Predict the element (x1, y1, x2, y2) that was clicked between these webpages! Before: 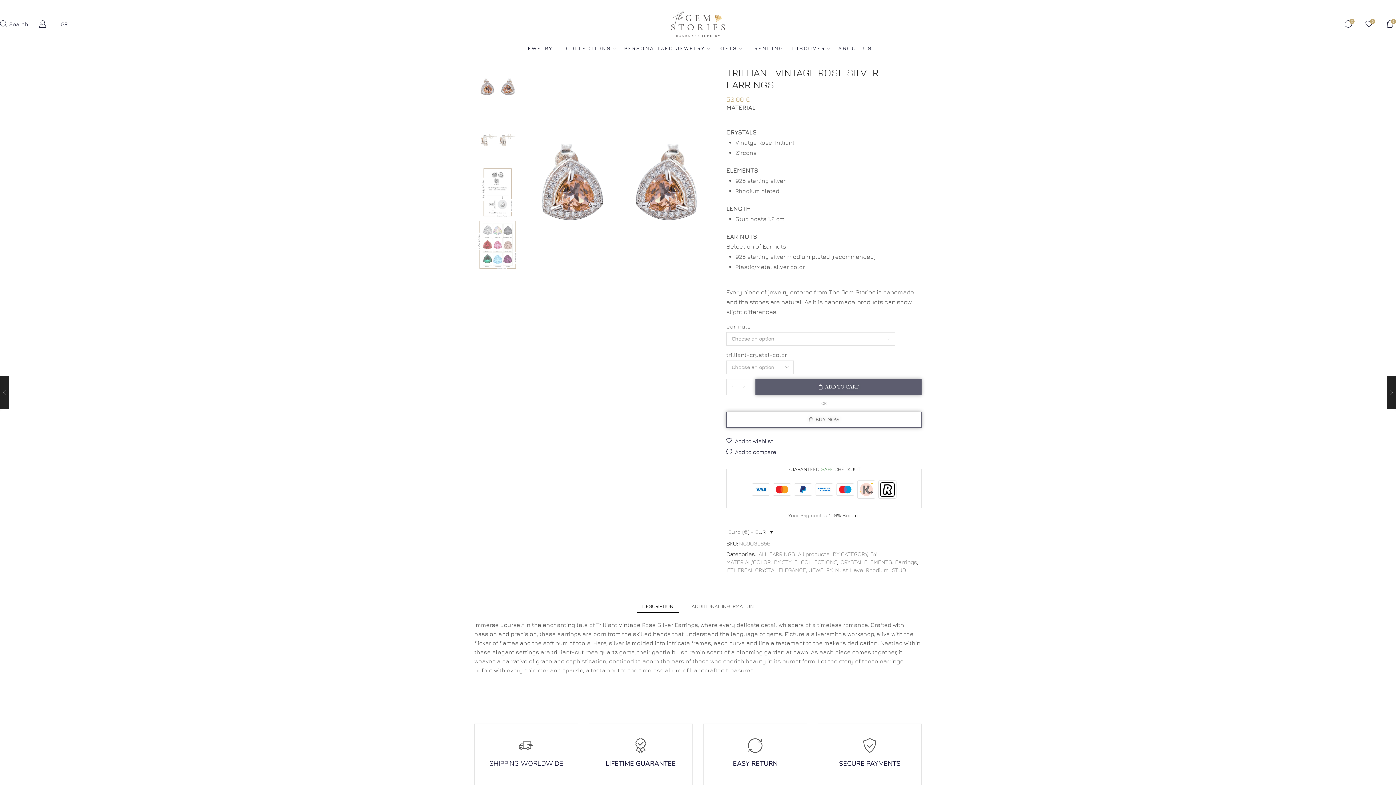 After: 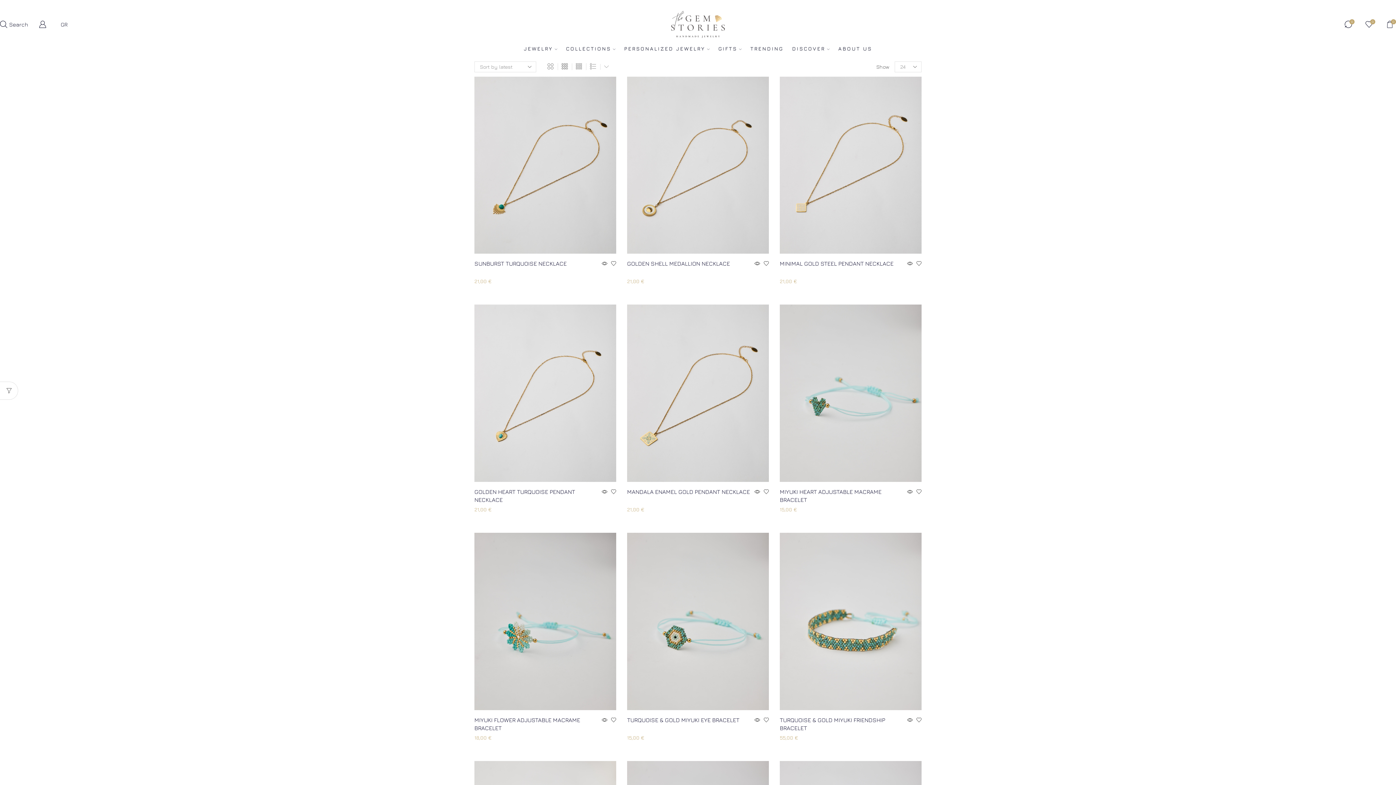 Action: bbox: (800, 558, 837, 565) label: COLLECTIONS